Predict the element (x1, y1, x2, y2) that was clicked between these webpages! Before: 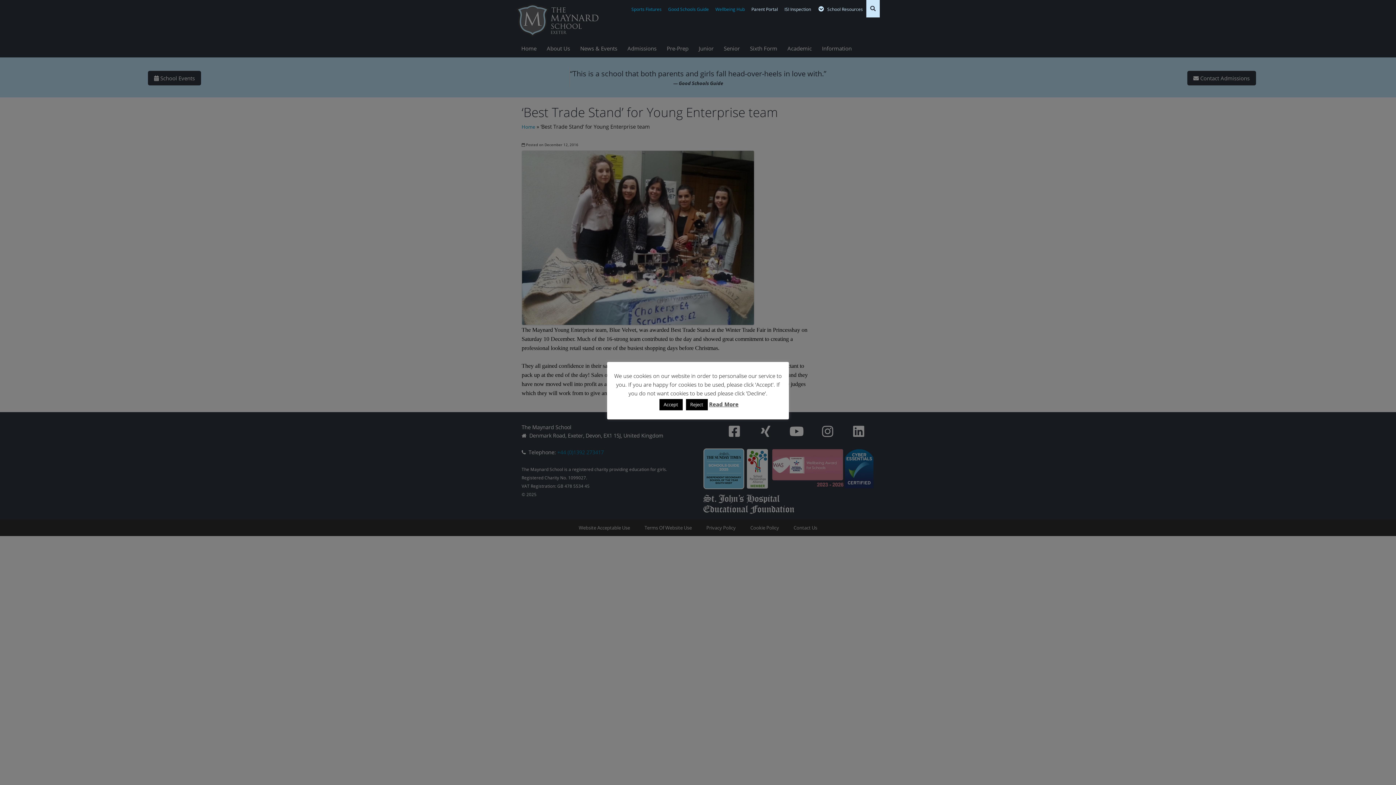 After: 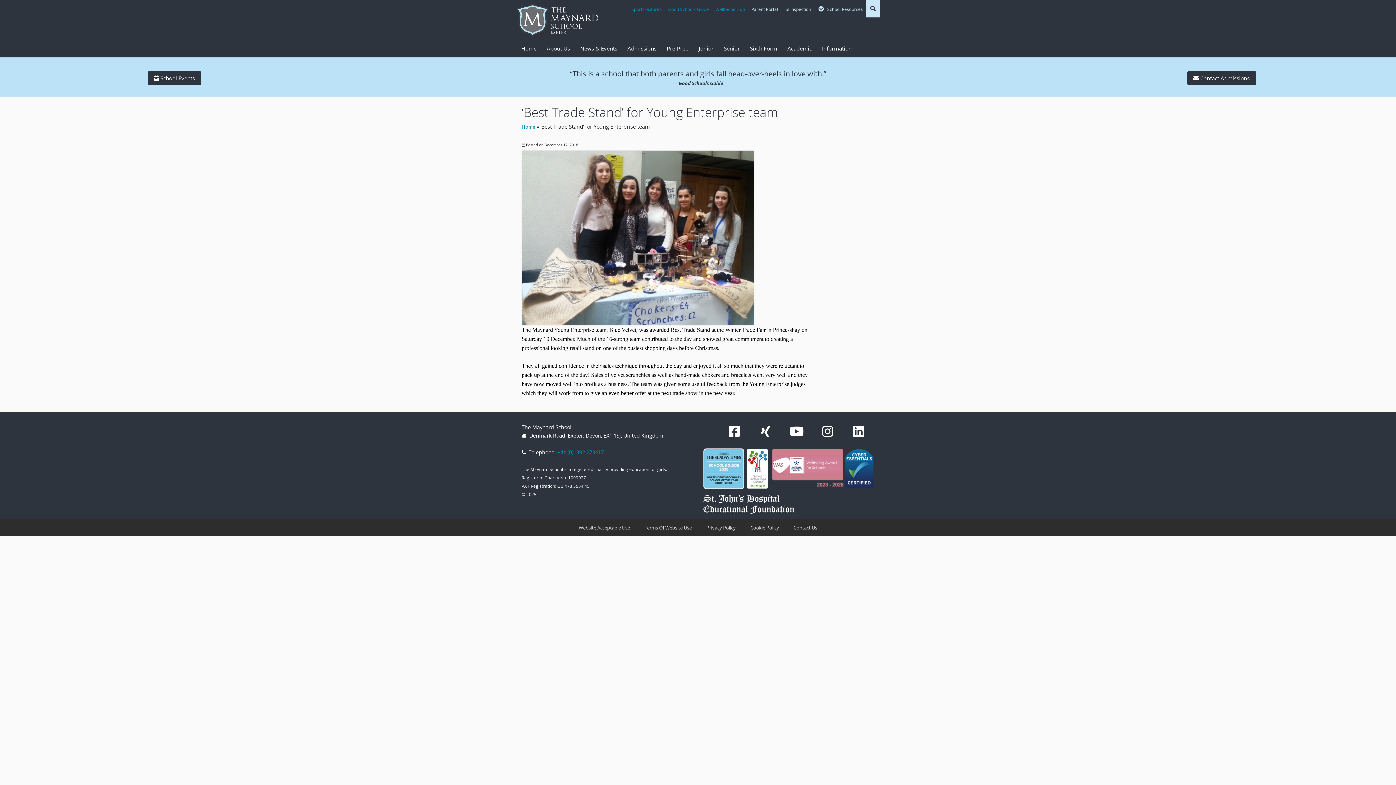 Action: label: Accept bbox: (660, 399, 683, 410)